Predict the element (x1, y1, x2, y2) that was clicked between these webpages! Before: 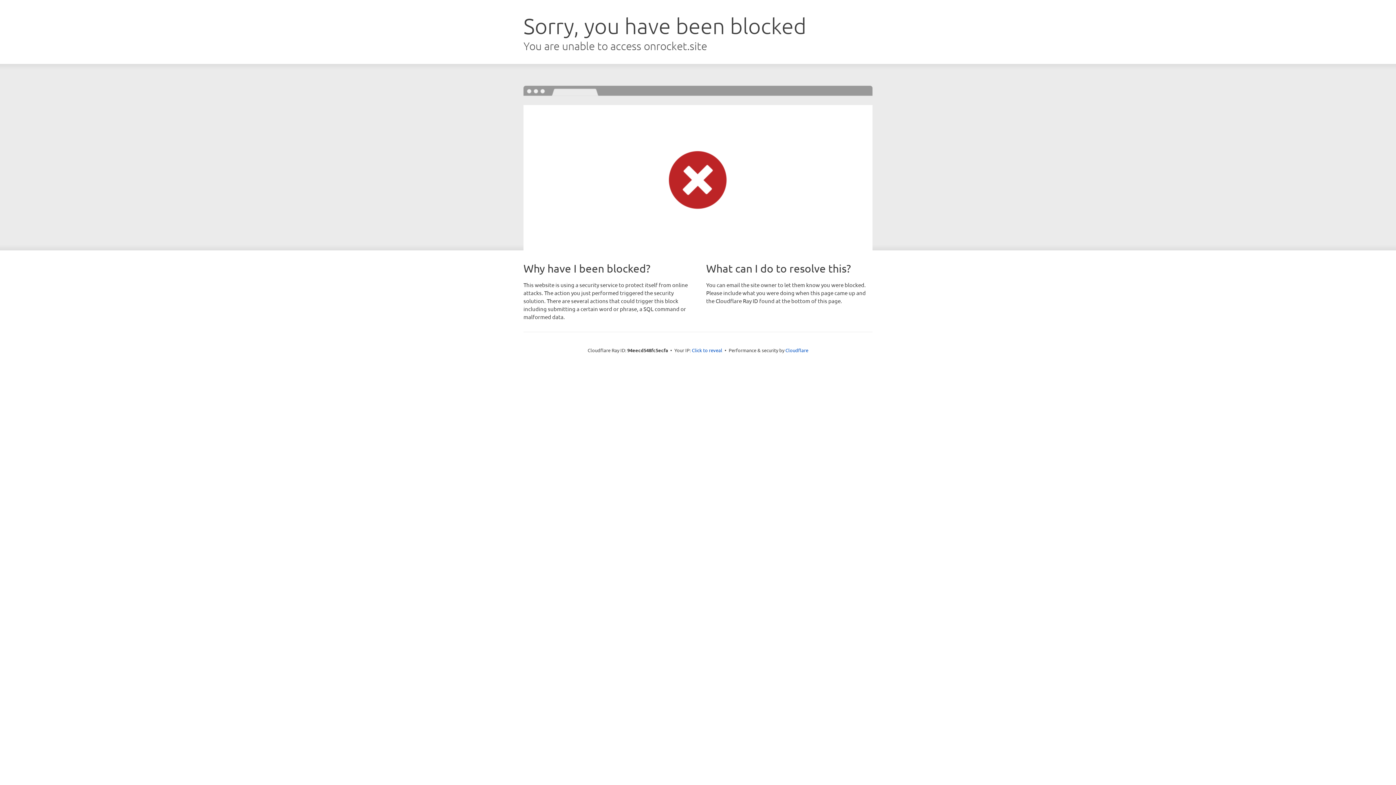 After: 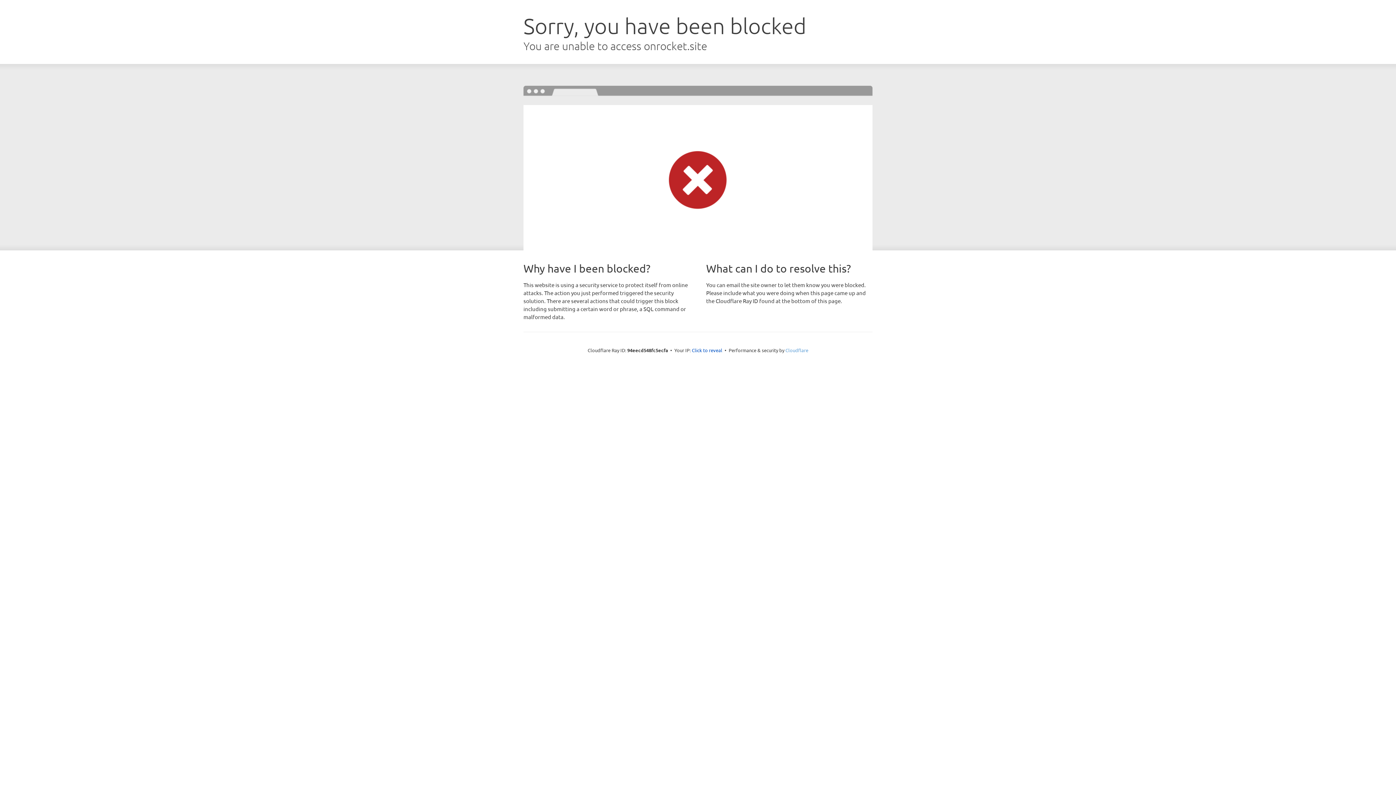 Action: bbox: (785, 347, 808, 353) label: Cloudflare